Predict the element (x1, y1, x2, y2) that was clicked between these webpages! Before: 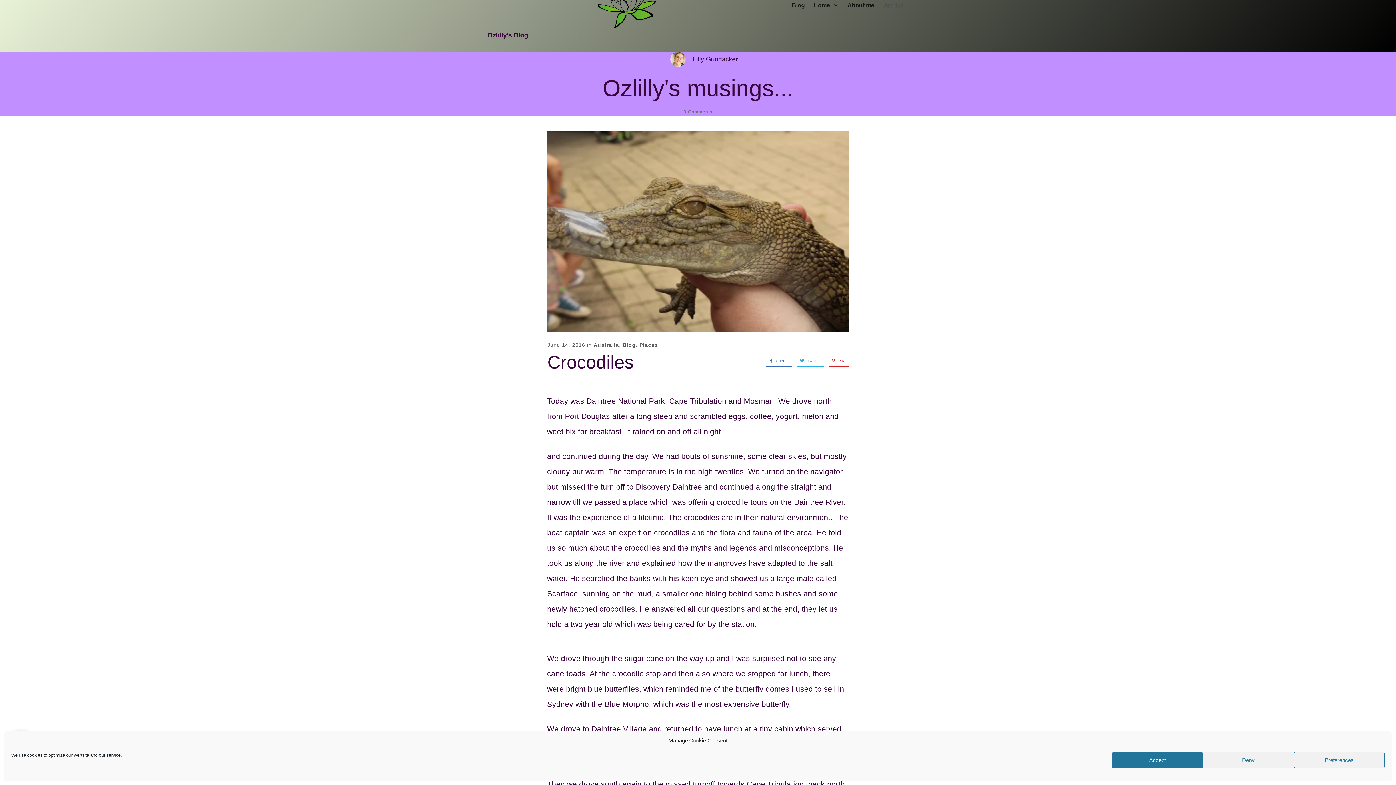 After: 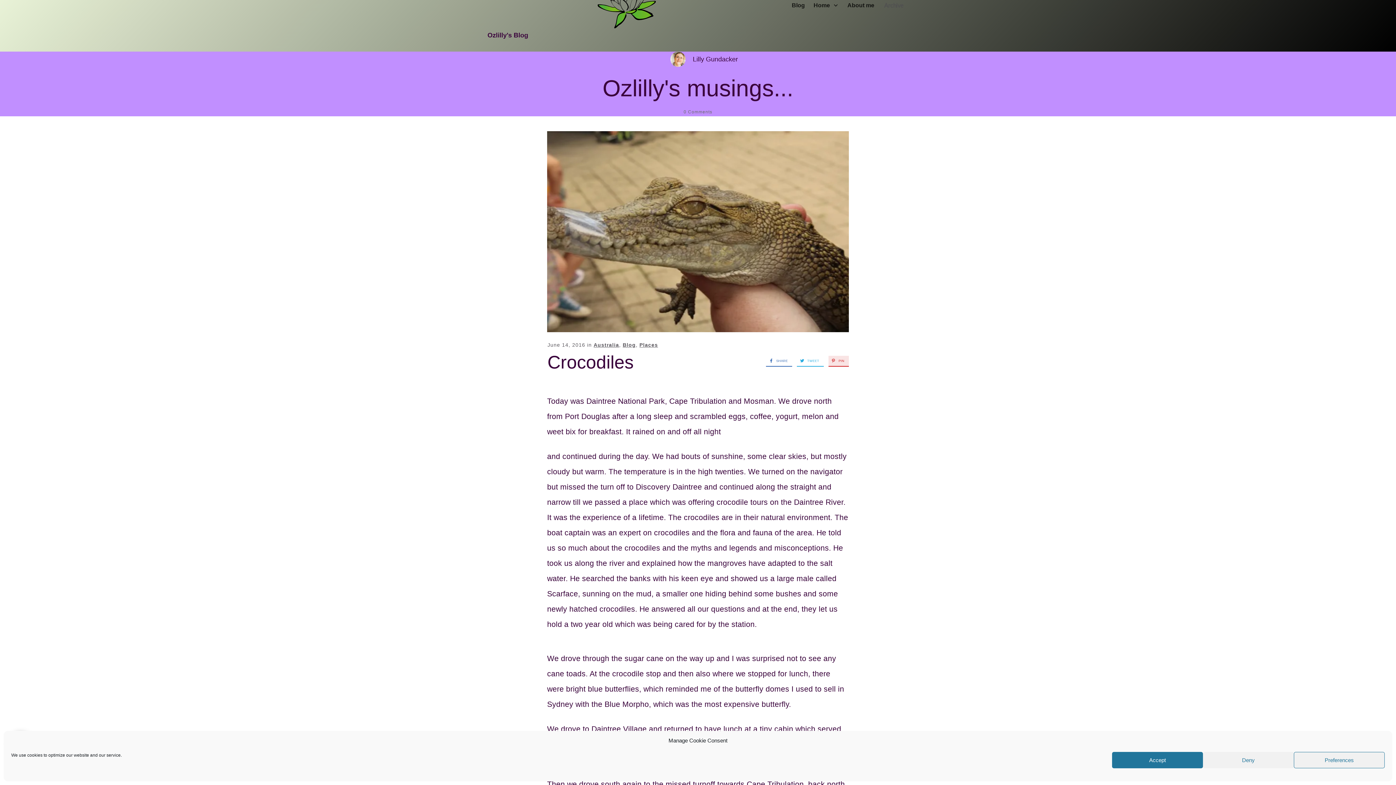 Action: label: PIN bbox: (828, 355, 844, 366)